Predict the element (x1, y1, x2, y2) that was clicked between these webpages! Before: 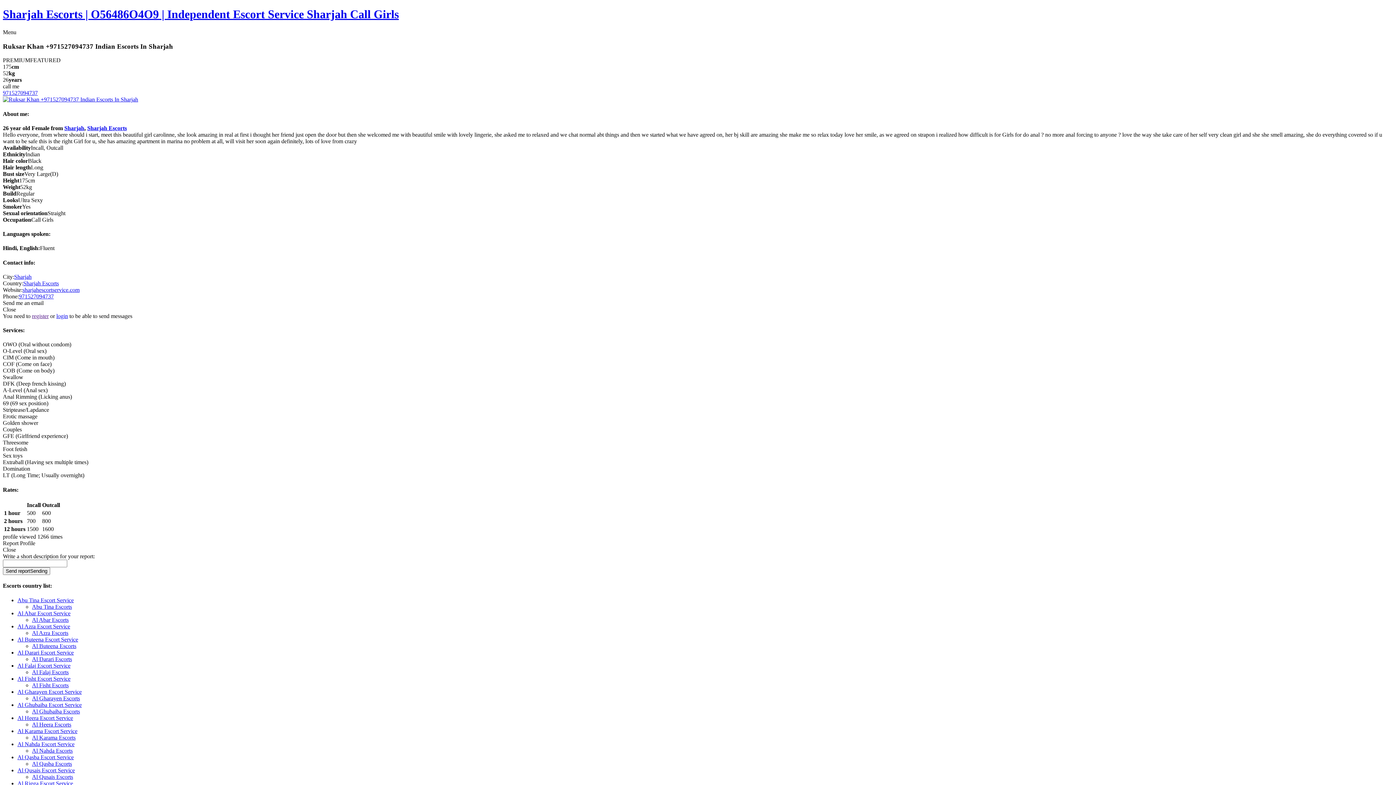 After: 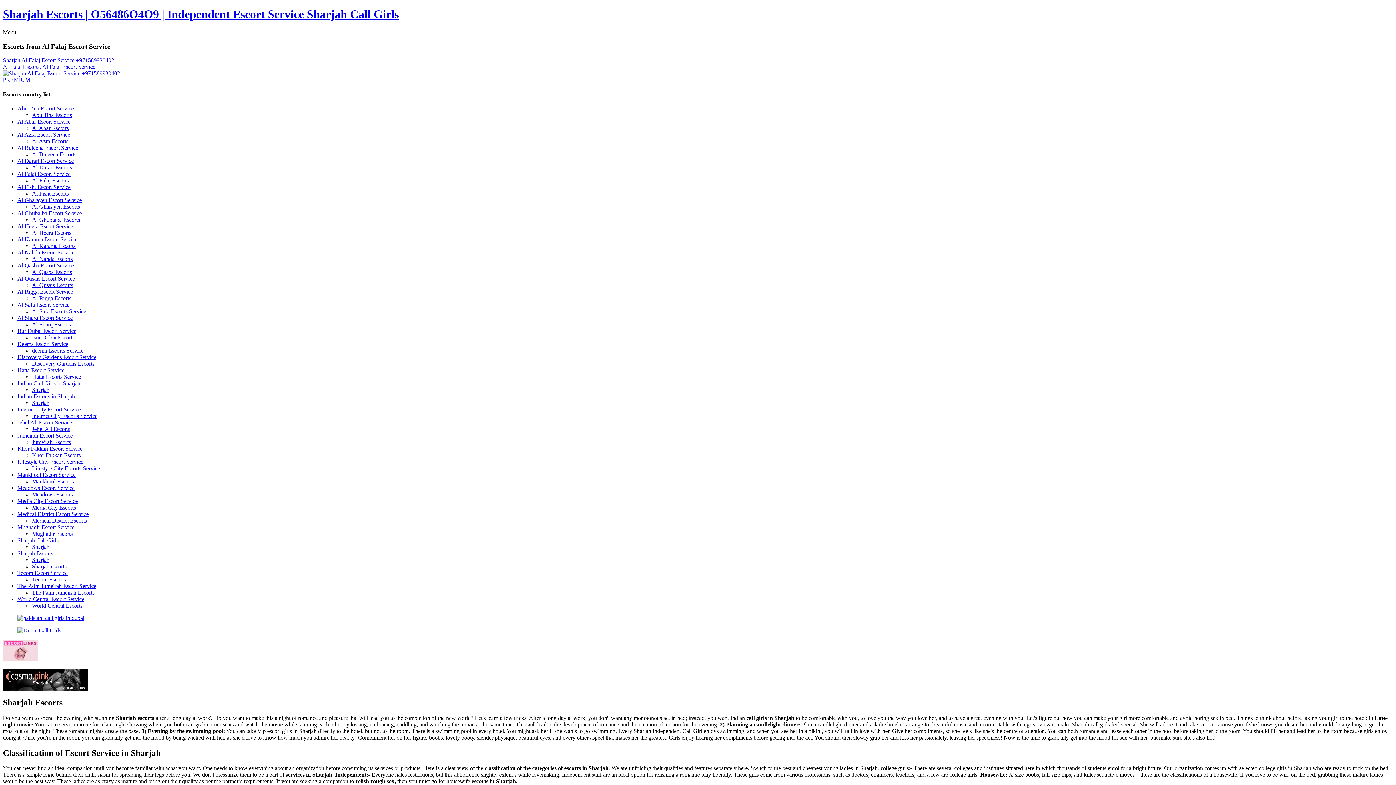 Action: label: Al Falaj Escort Service bbox: (17, 662, 70, 668)